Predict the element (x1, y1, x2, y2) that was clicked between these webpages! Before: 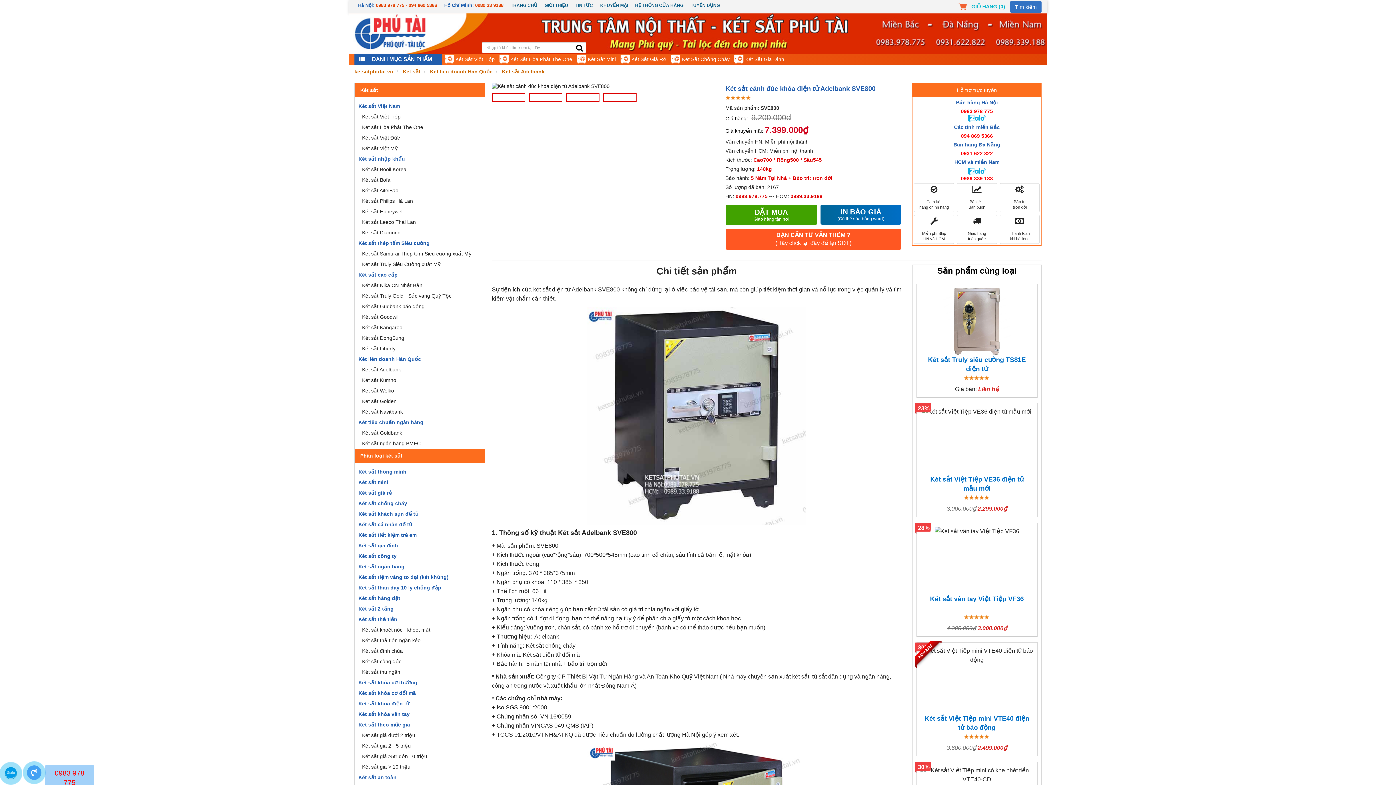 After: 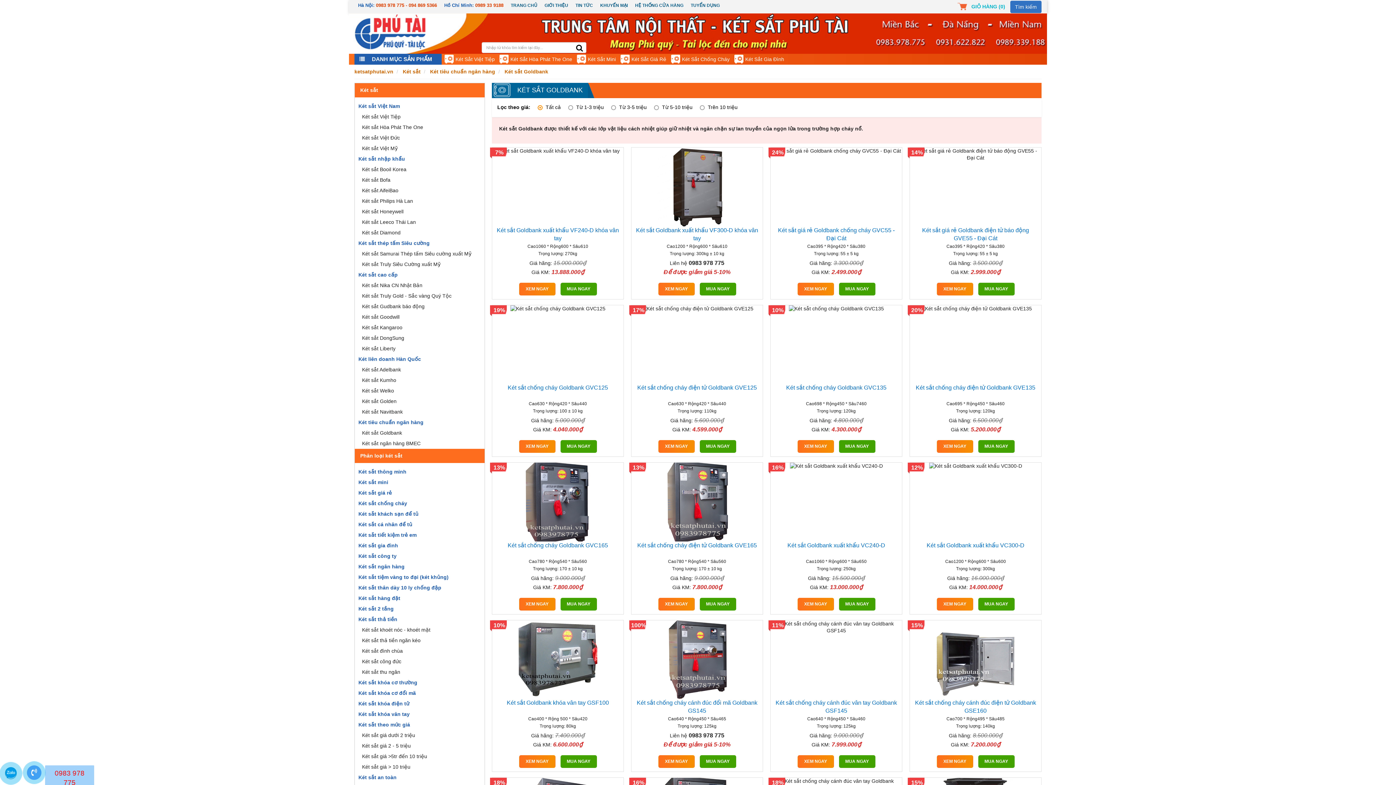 Action: label: Két sắt Goldbank bbox: (362, 430, 402, 435)